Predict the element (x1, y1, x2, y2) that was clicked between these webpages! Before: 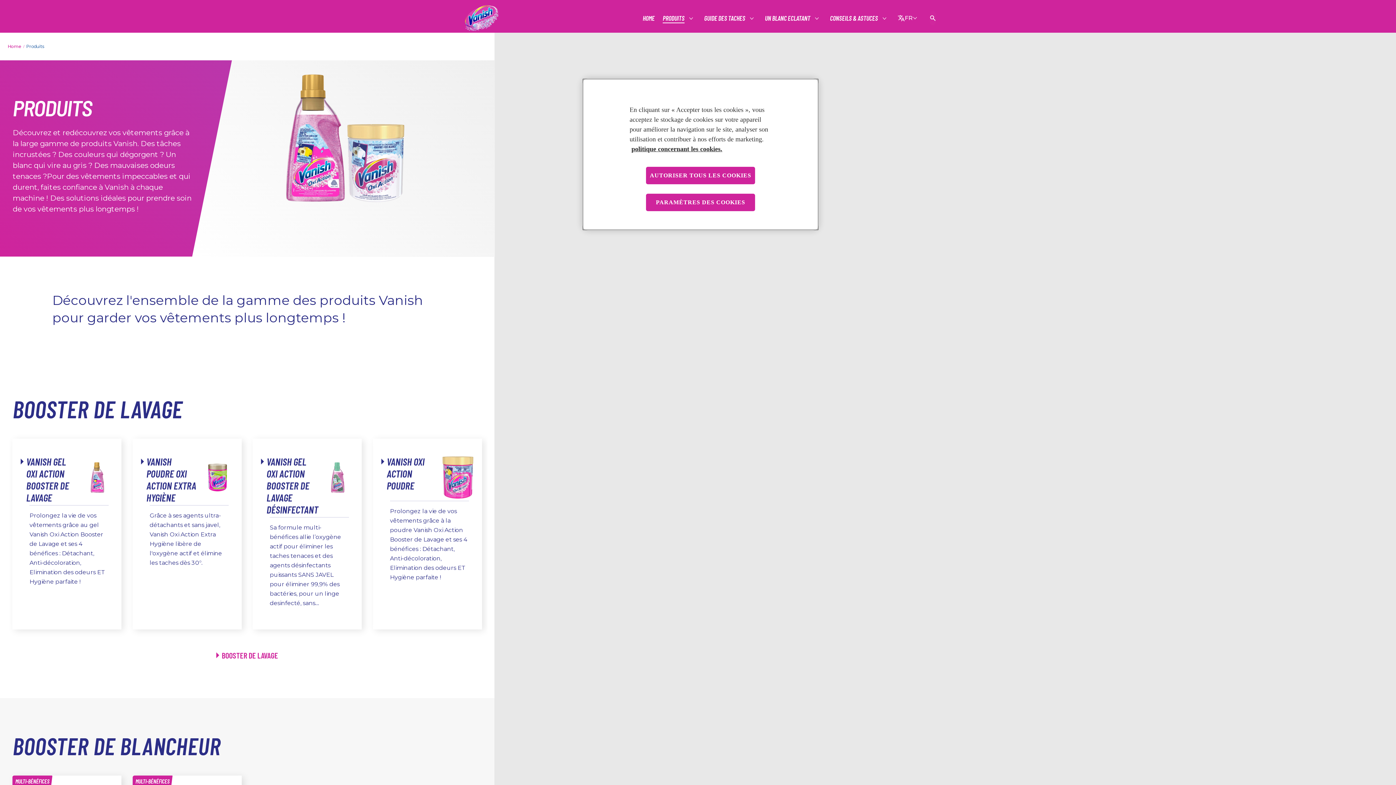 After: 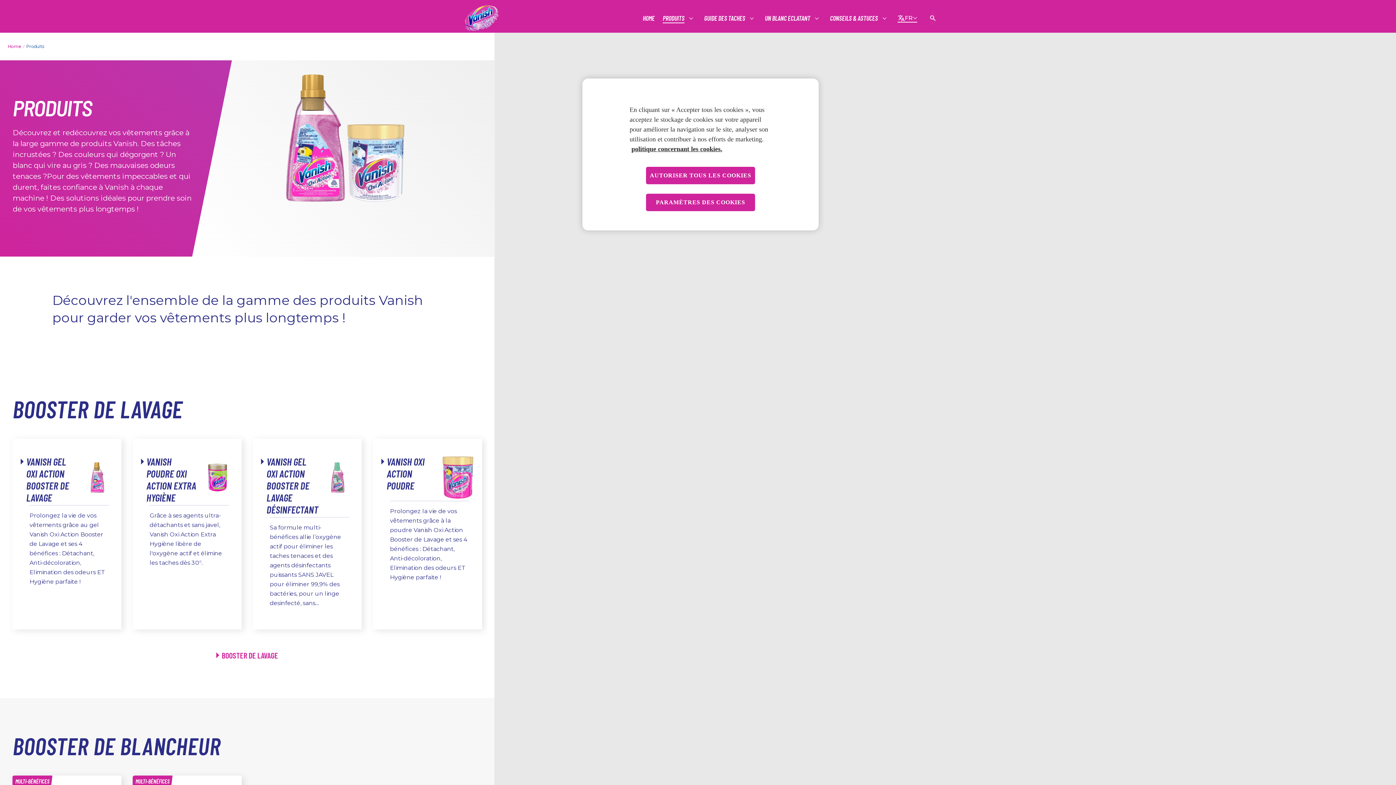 Action: bbox: (897, 13, 917, 22) label: FR